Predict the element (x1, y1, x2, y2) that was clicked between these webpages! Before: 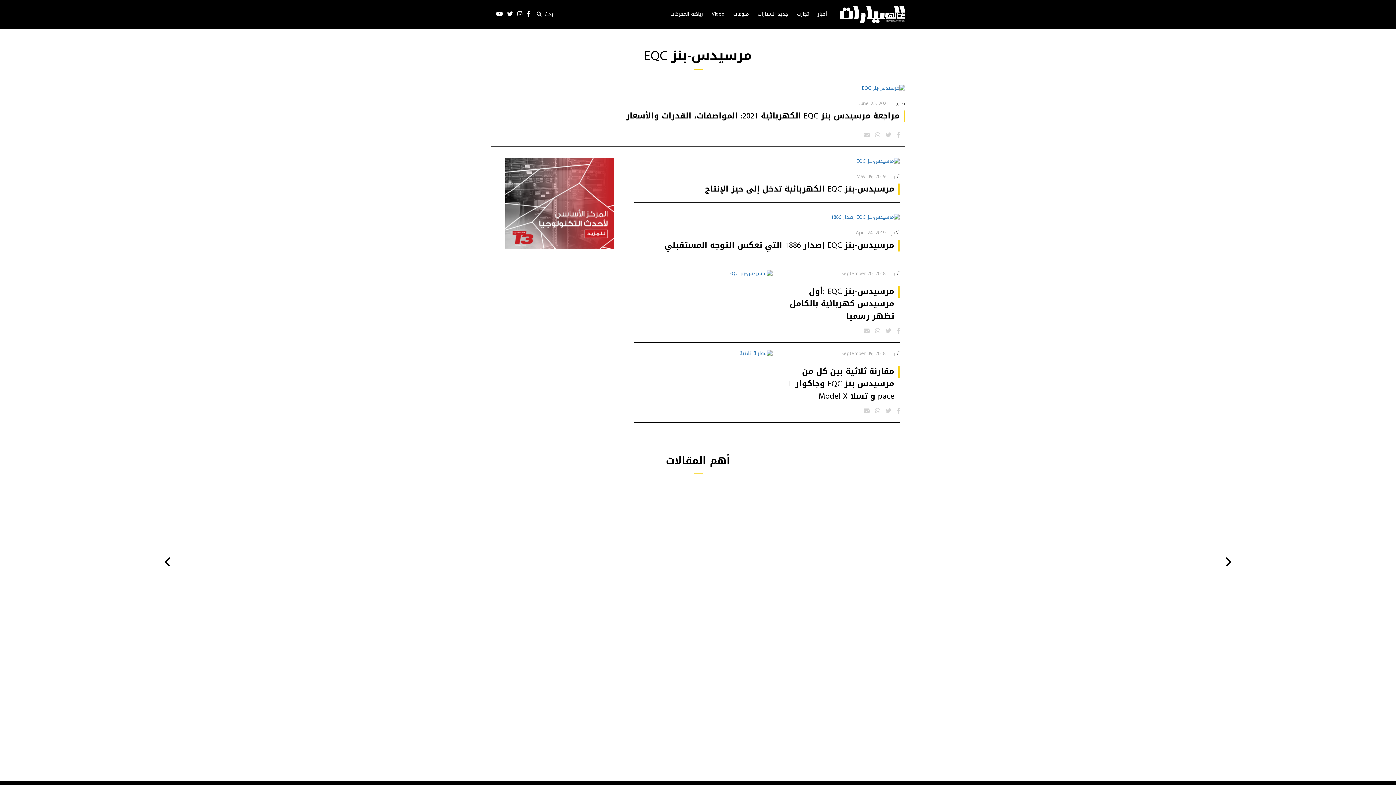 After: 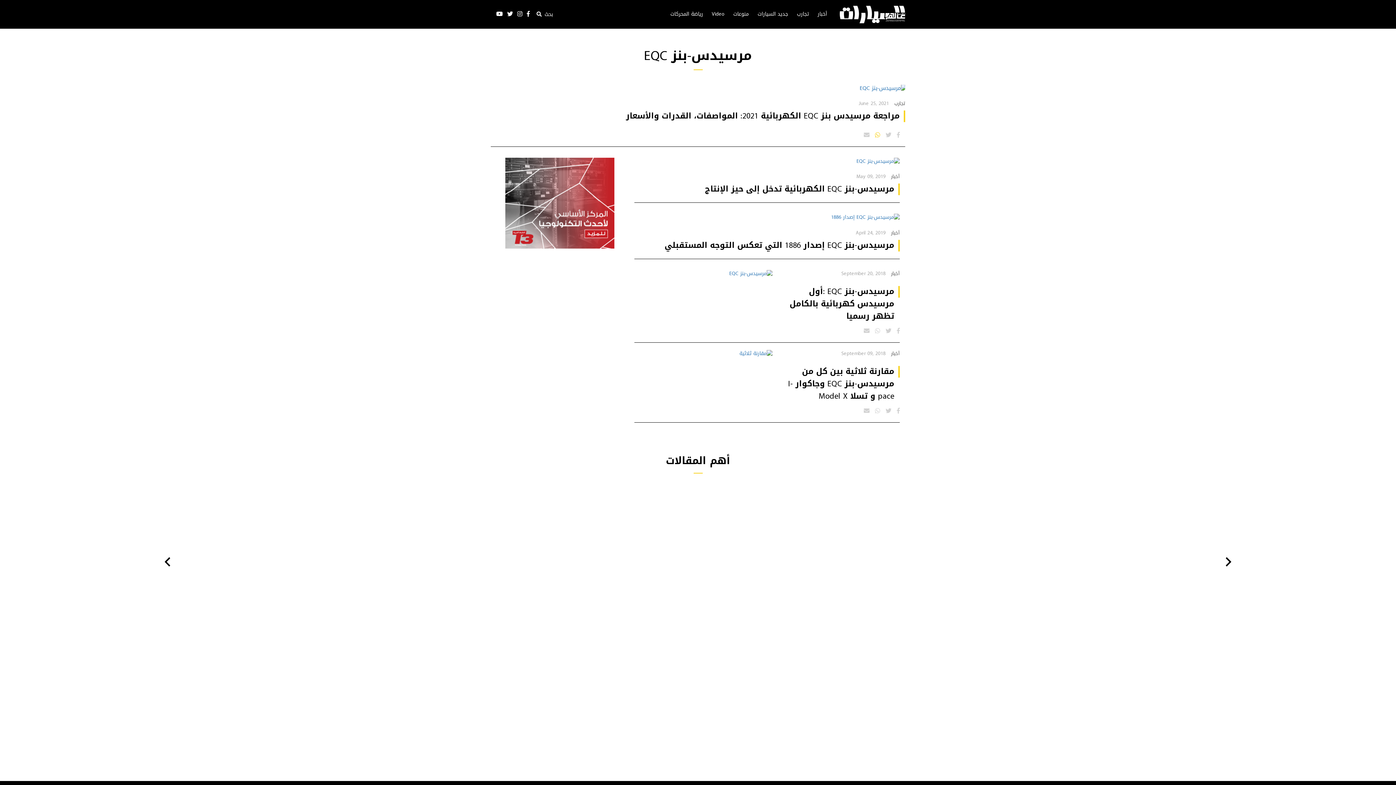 Action: bbox: (875, 129, 880, 140)